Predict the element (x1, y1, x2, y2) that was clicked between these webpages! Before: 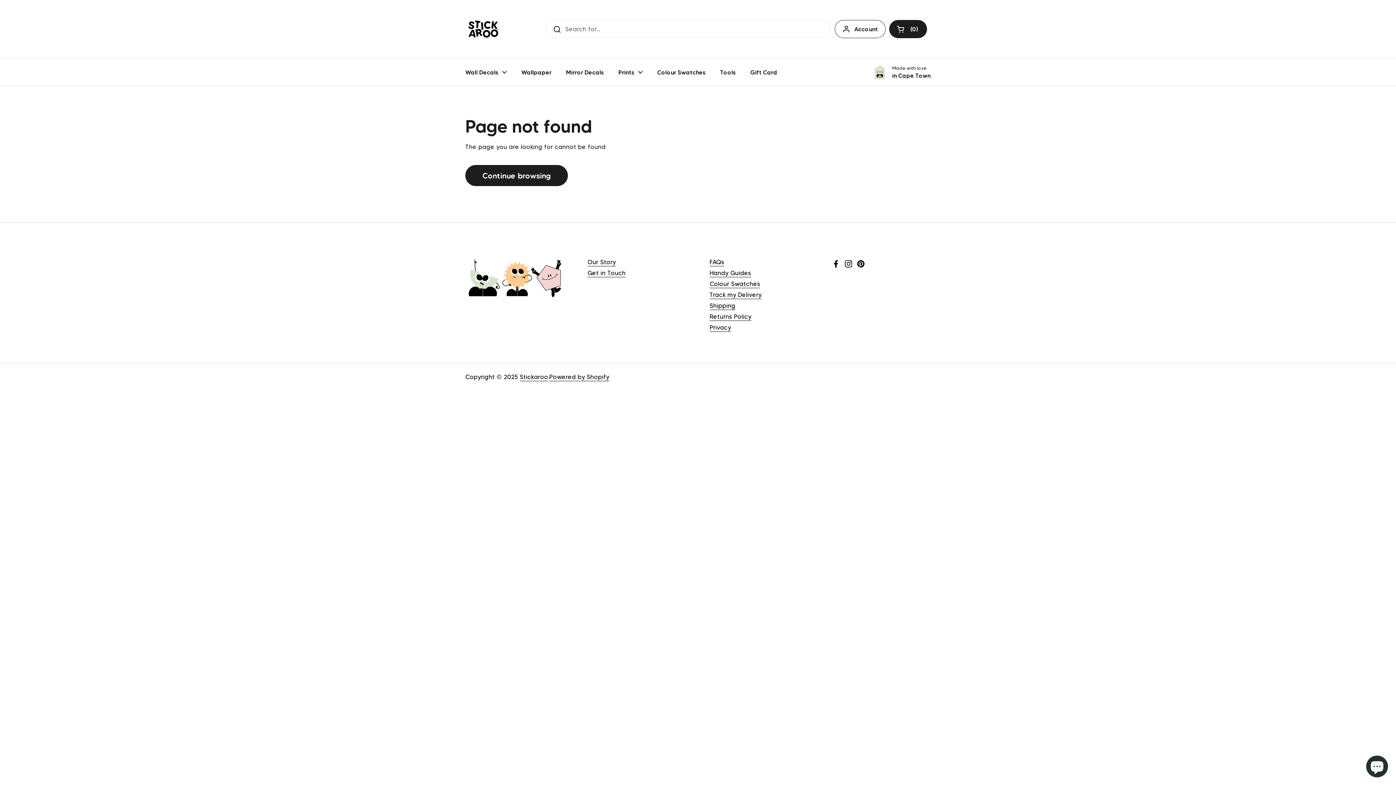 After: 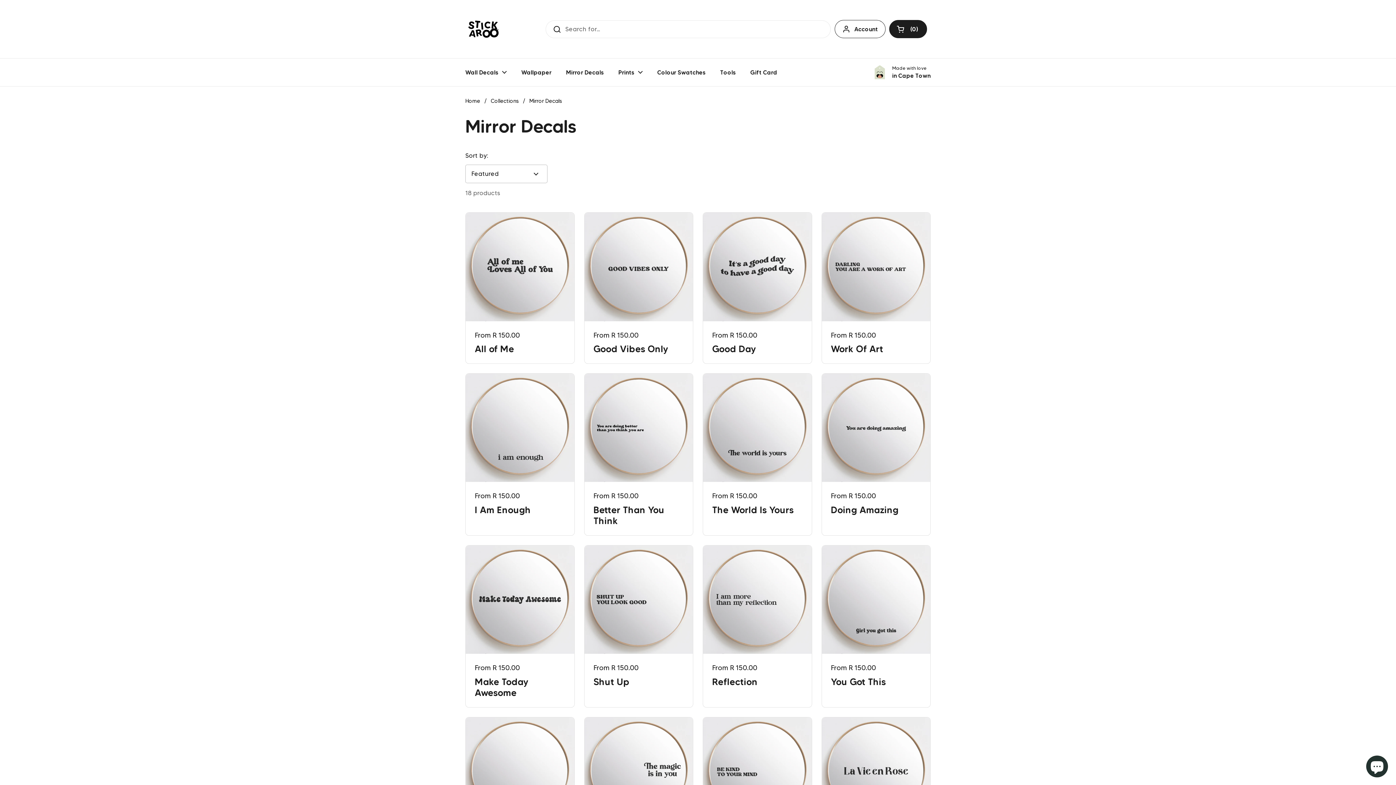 Action: bbox: (558, 64, 611, 80) label: Mirror Decals